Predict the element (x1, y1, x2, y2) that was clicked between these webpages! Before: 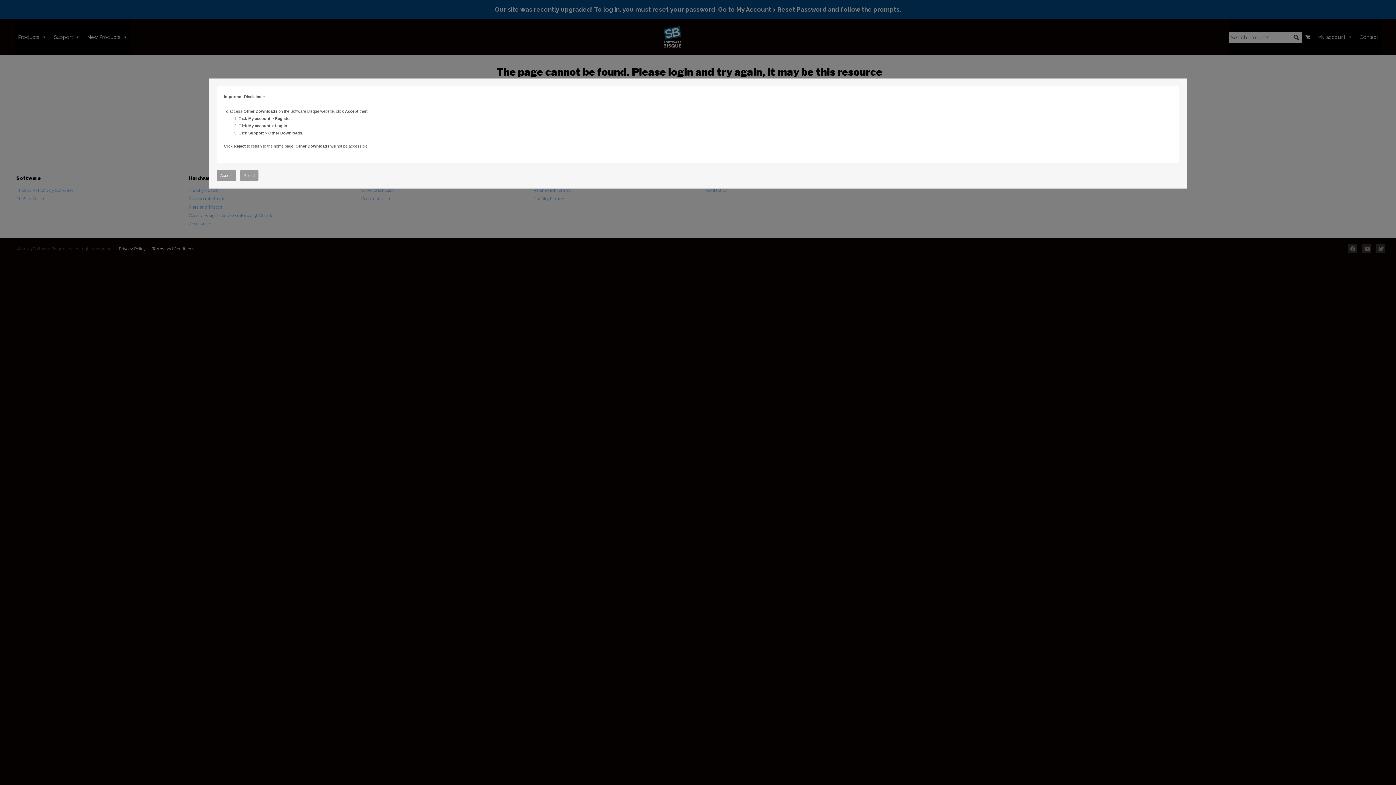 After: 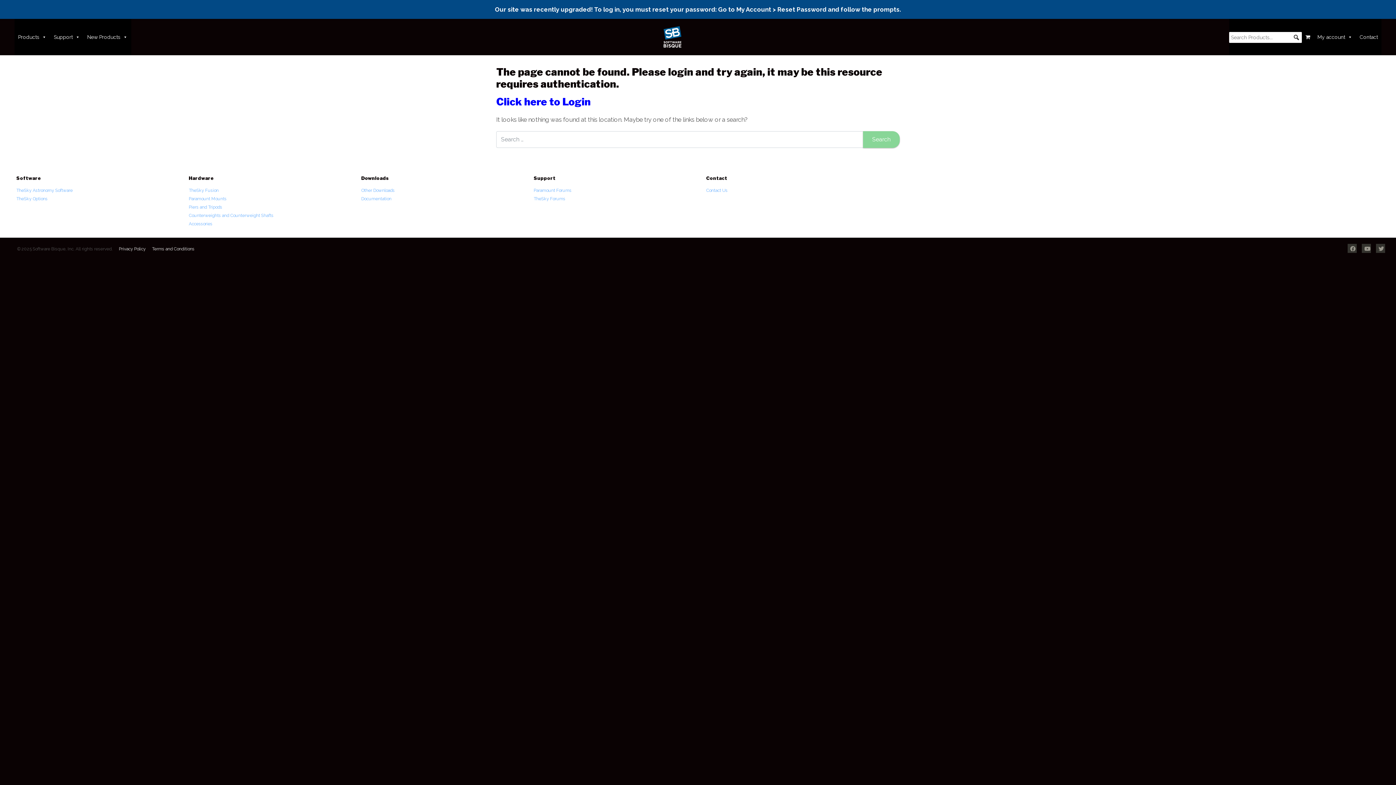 Action: label: Accept bbox: (216, 170, 236, 181)